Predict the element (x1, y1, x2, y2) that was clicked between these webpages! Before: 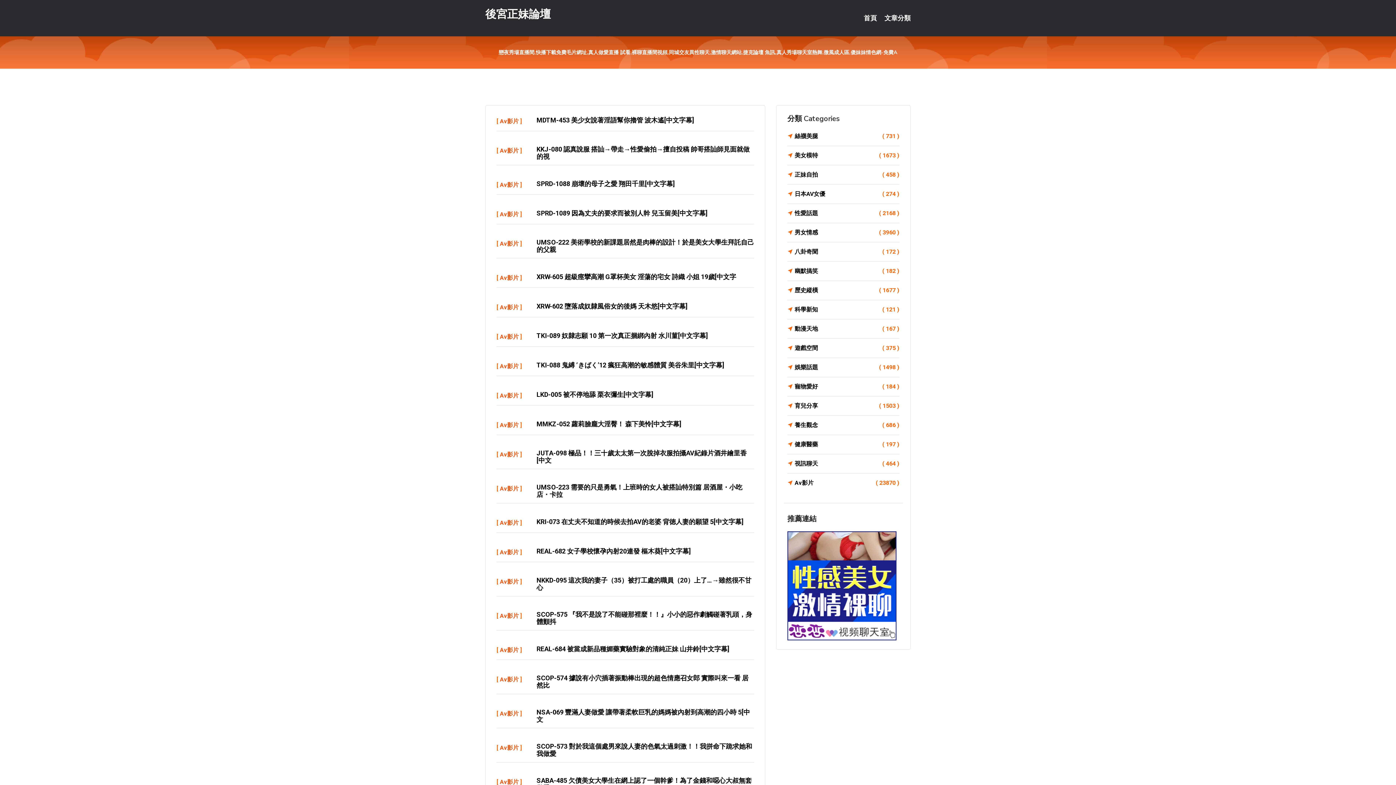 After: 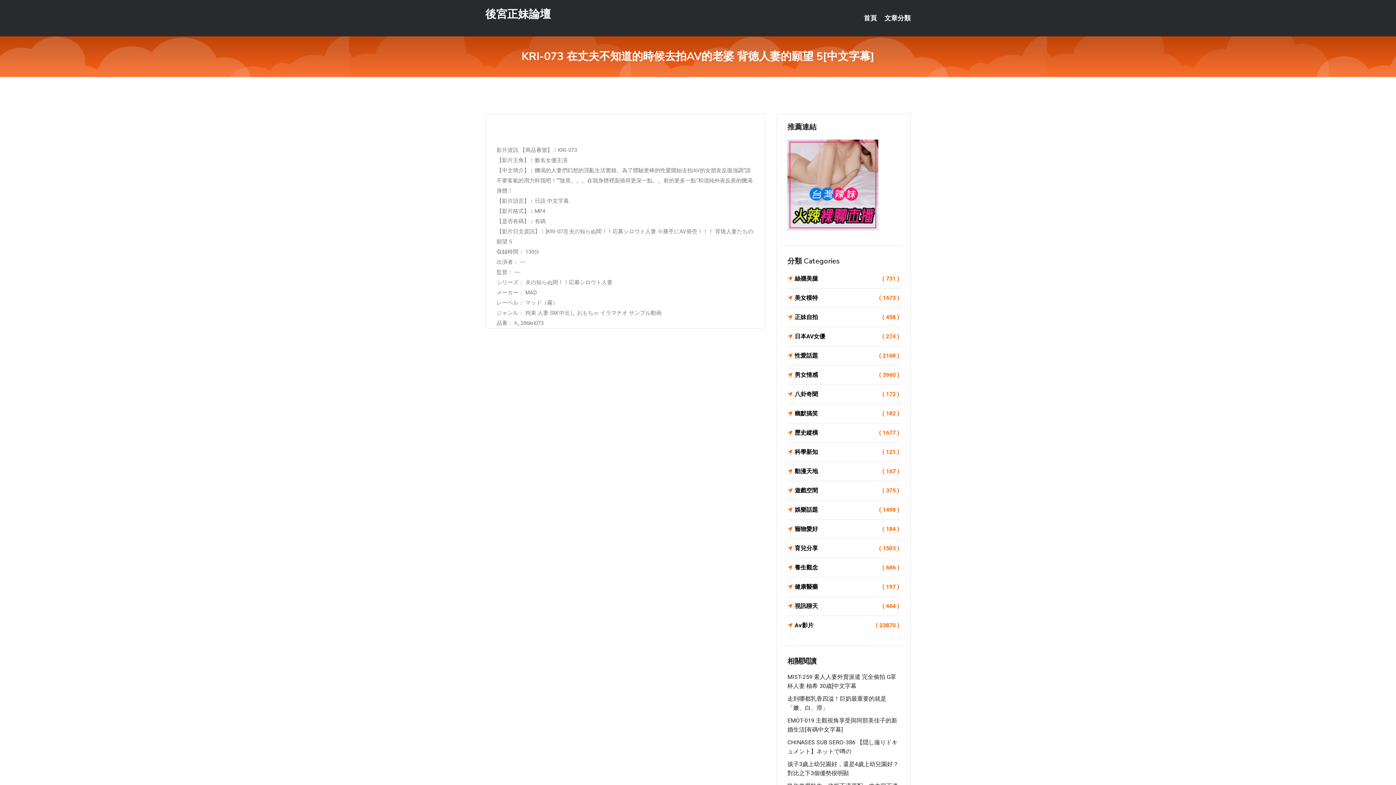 Action: bbox: (536, 518, 744, 525) label: KRI-073 在丈夫不知道的時候去拍AV的老婆 背徳人妻的願望 5[中文字幕]